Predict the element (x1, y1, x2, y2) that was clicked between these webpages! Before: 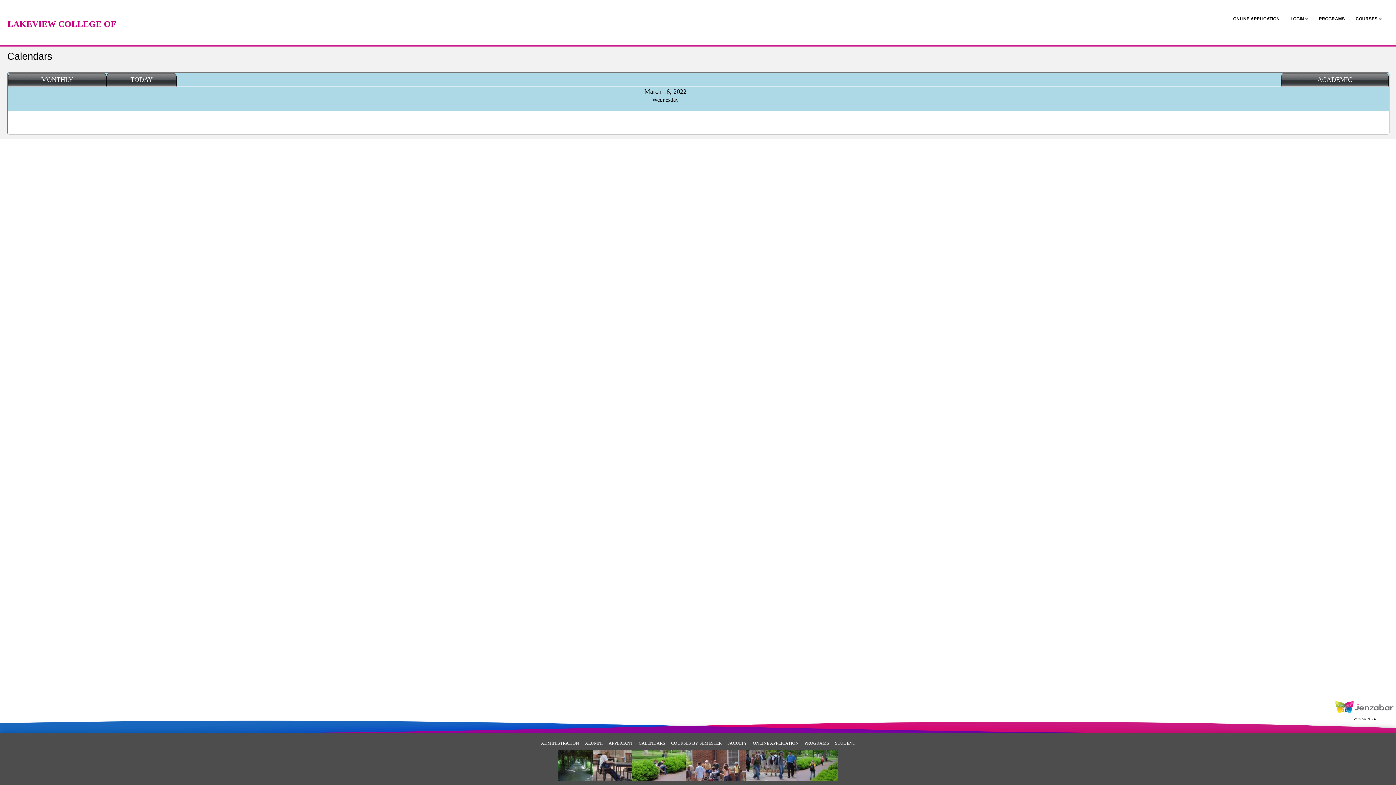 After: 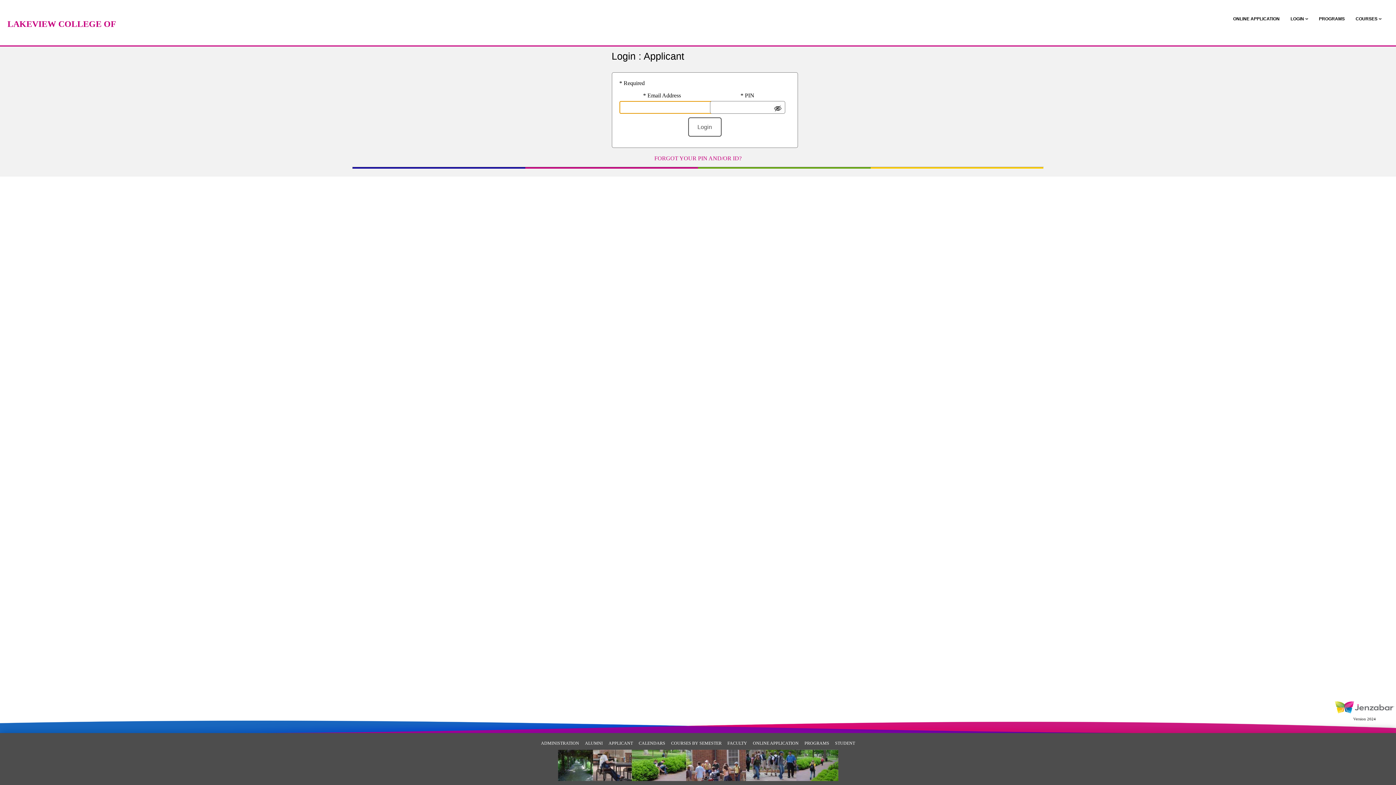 Action: label: APPLICANT bbox: (608, 740, 633, 746)